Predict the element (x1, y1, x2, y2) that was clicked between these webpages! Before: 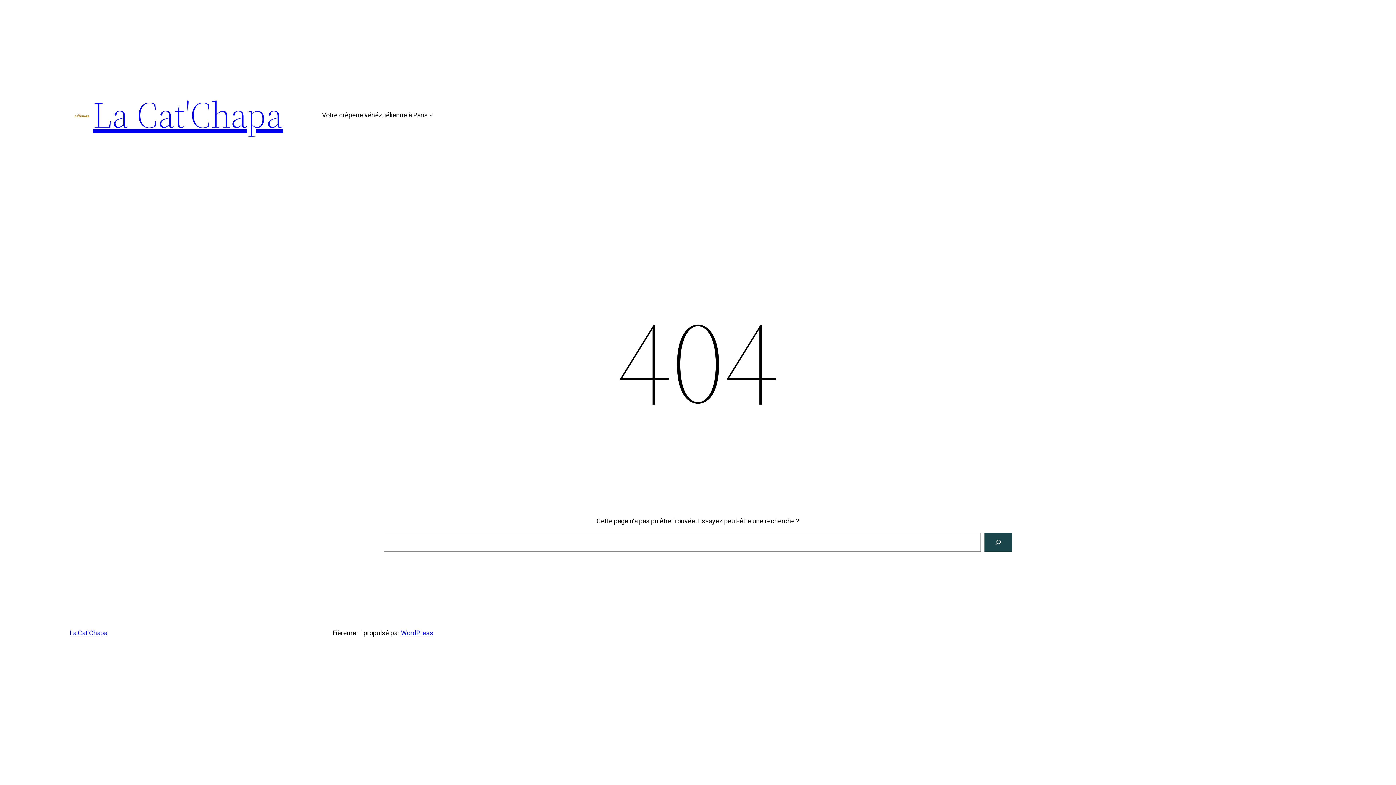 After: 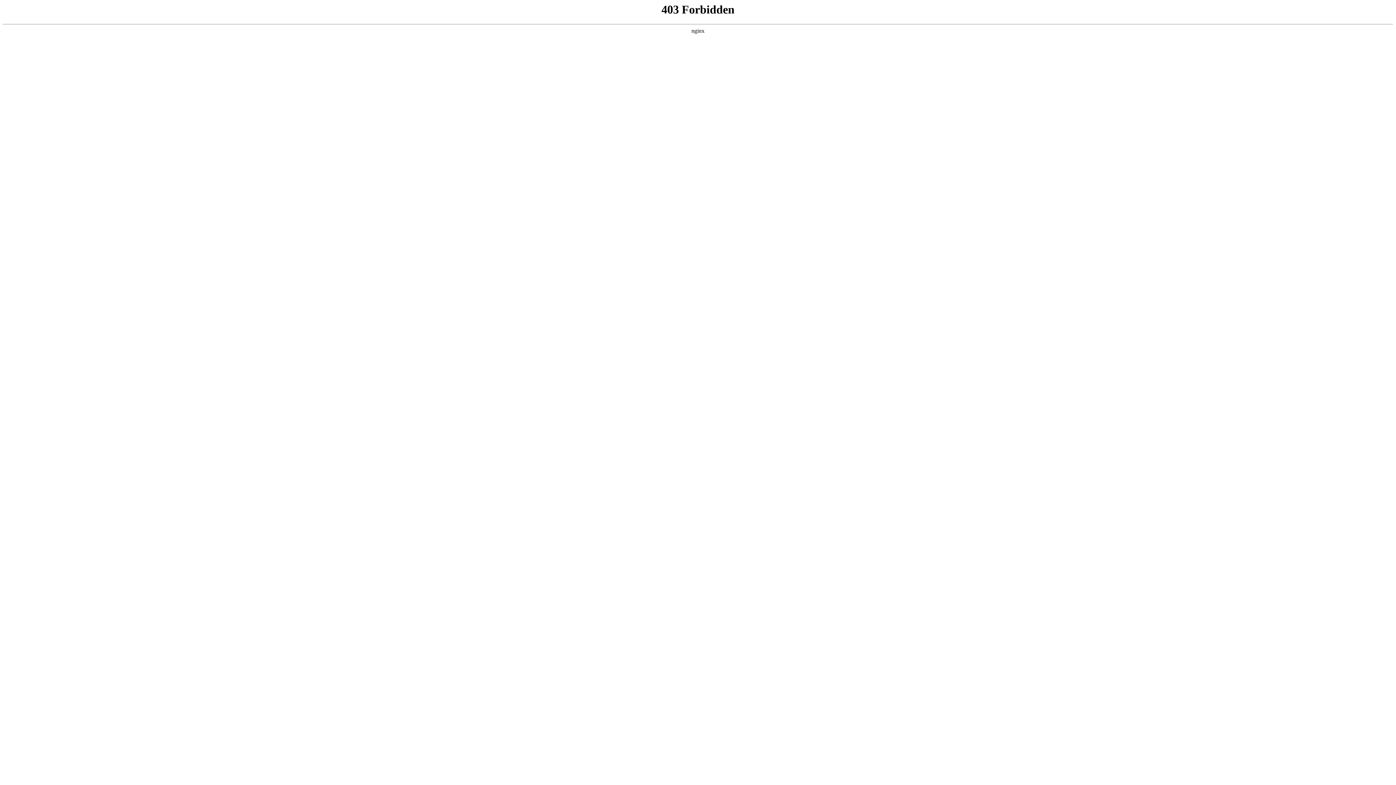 Action: label: WordPress bbox: (401, 629, 433, 637)